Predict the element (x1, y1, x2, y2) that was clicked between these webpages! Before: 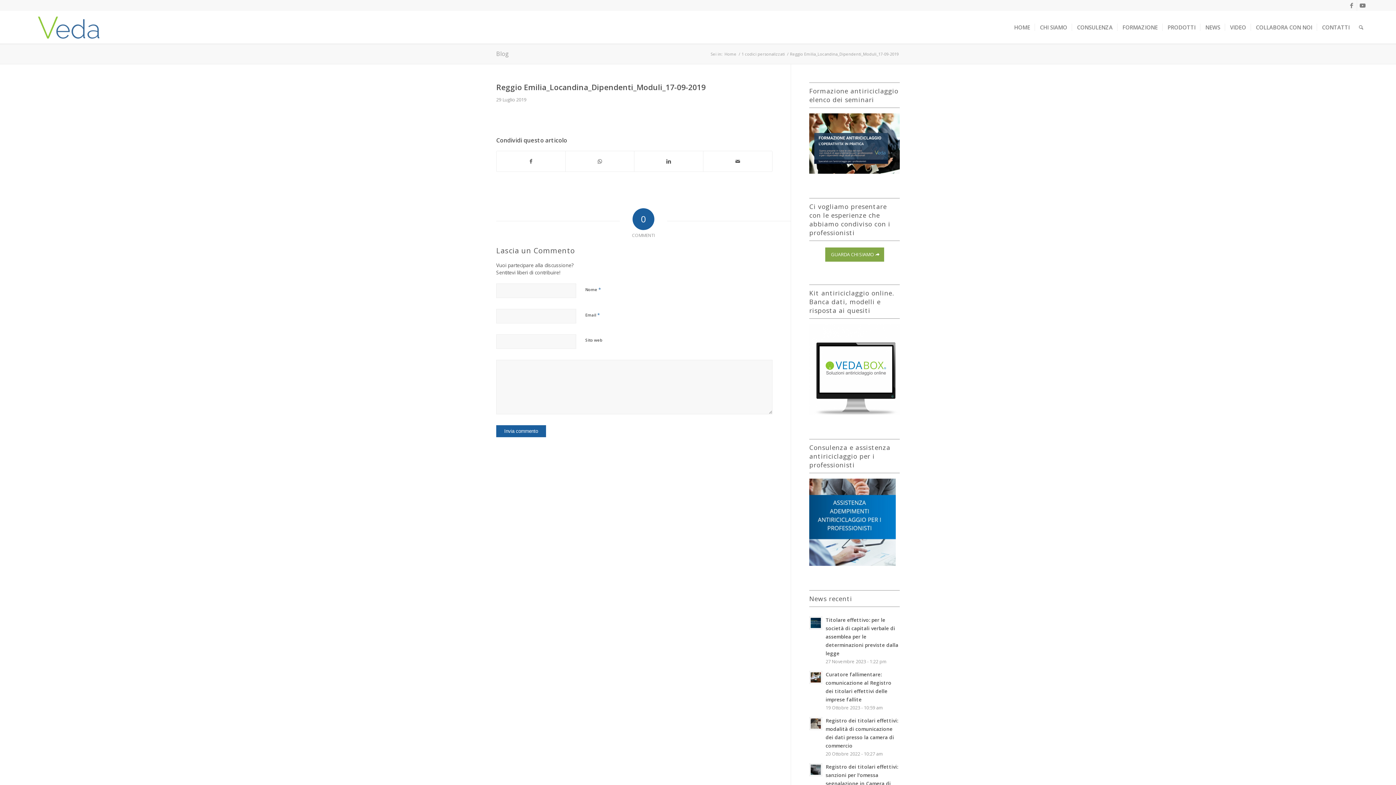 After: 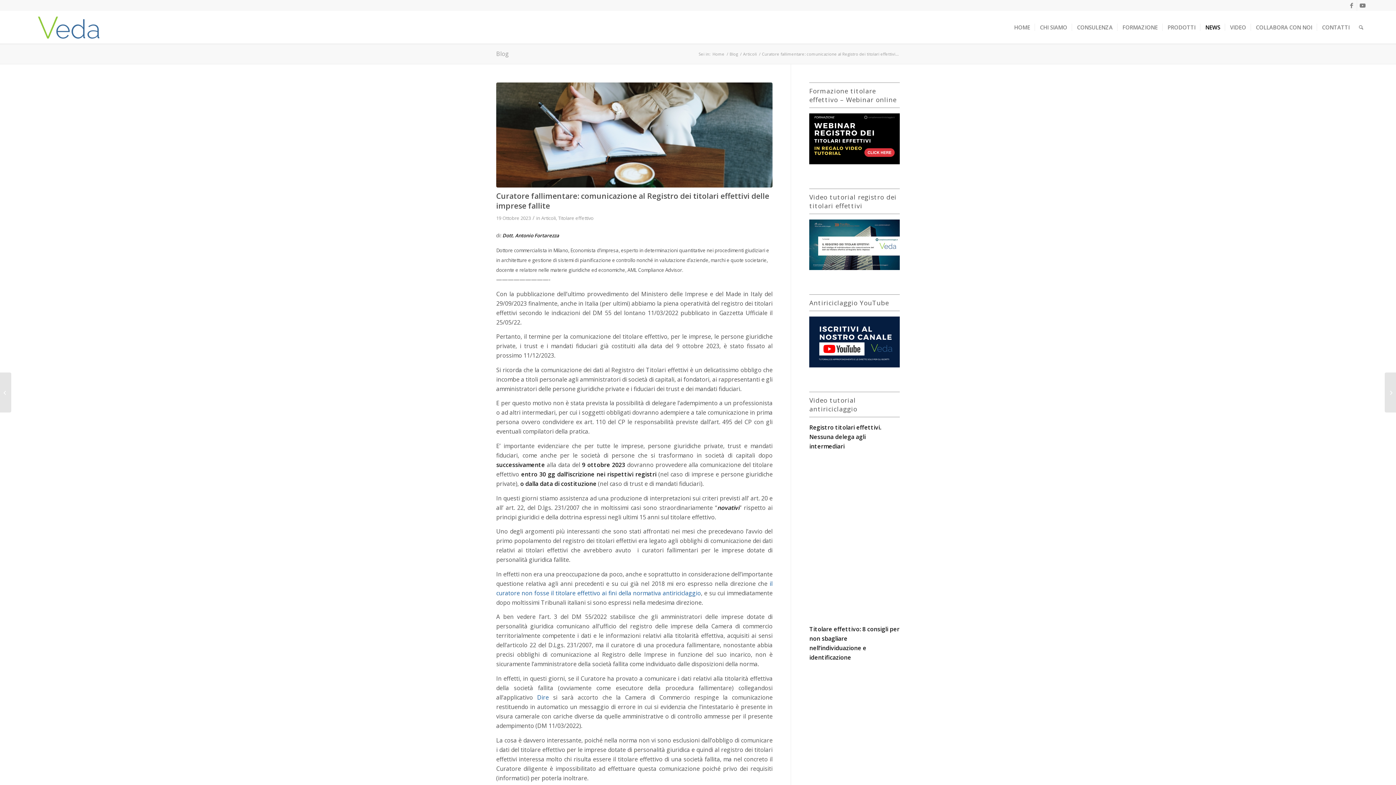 Action: bbox: (809, 671, 822, 684)